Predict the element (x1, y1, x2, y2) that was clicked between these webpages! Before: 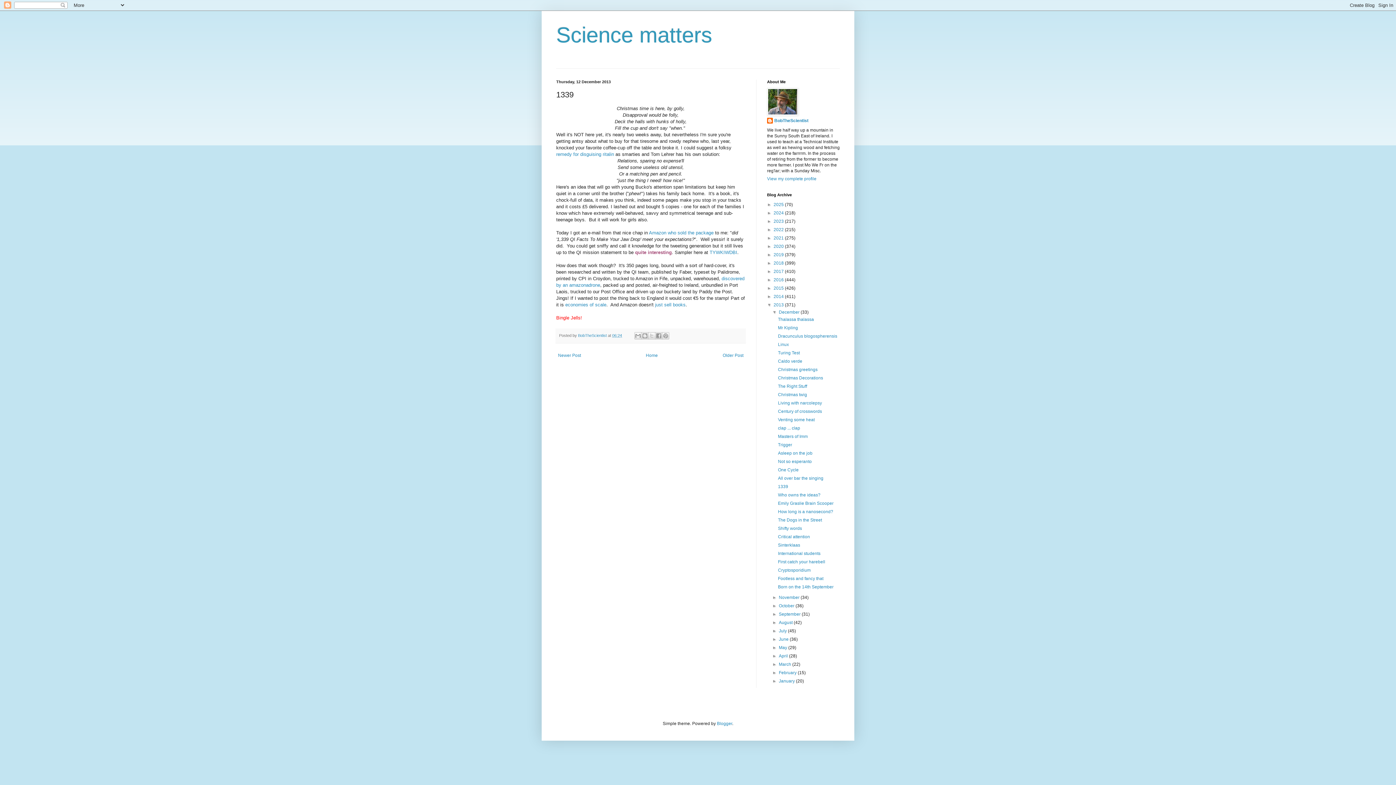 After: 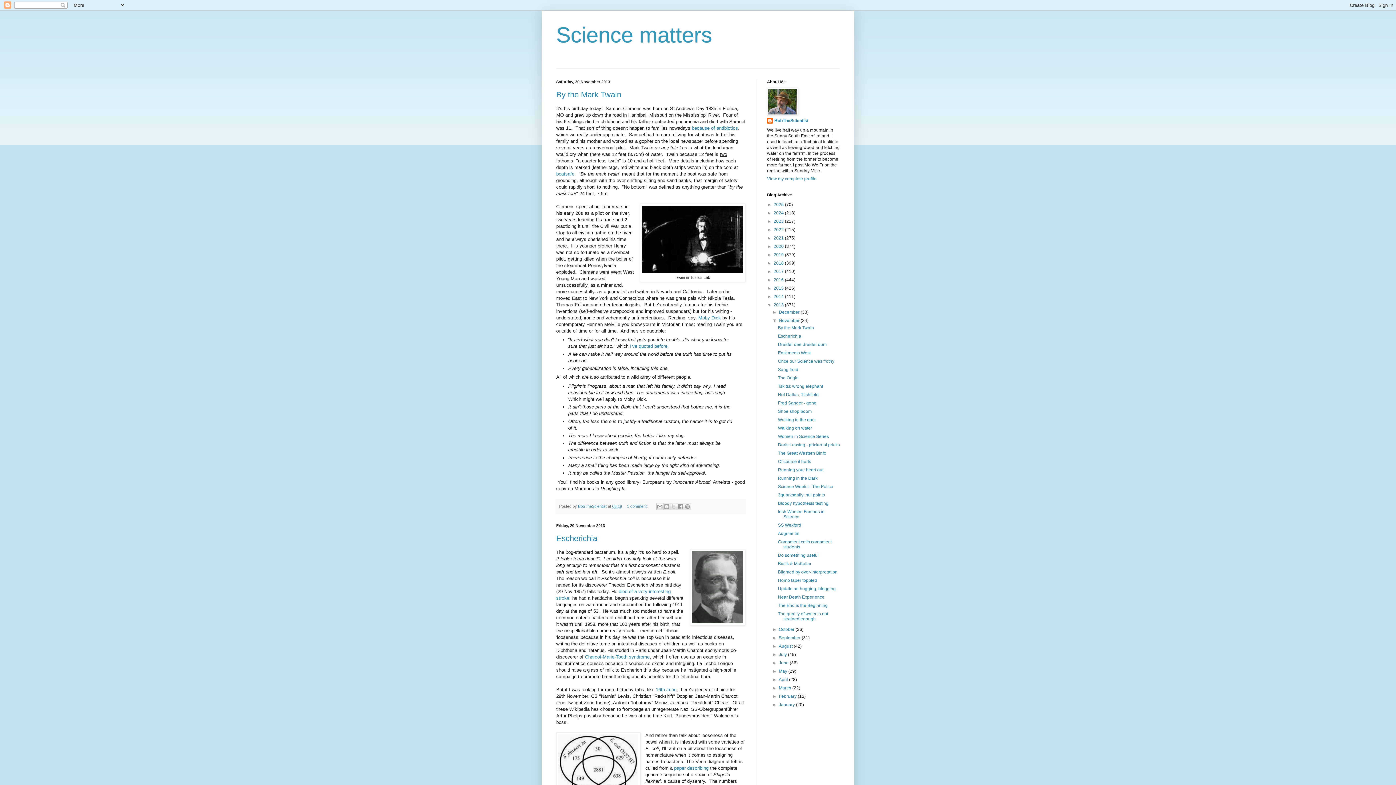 Action: label: November  bbox: (779, 595, 800, 600)